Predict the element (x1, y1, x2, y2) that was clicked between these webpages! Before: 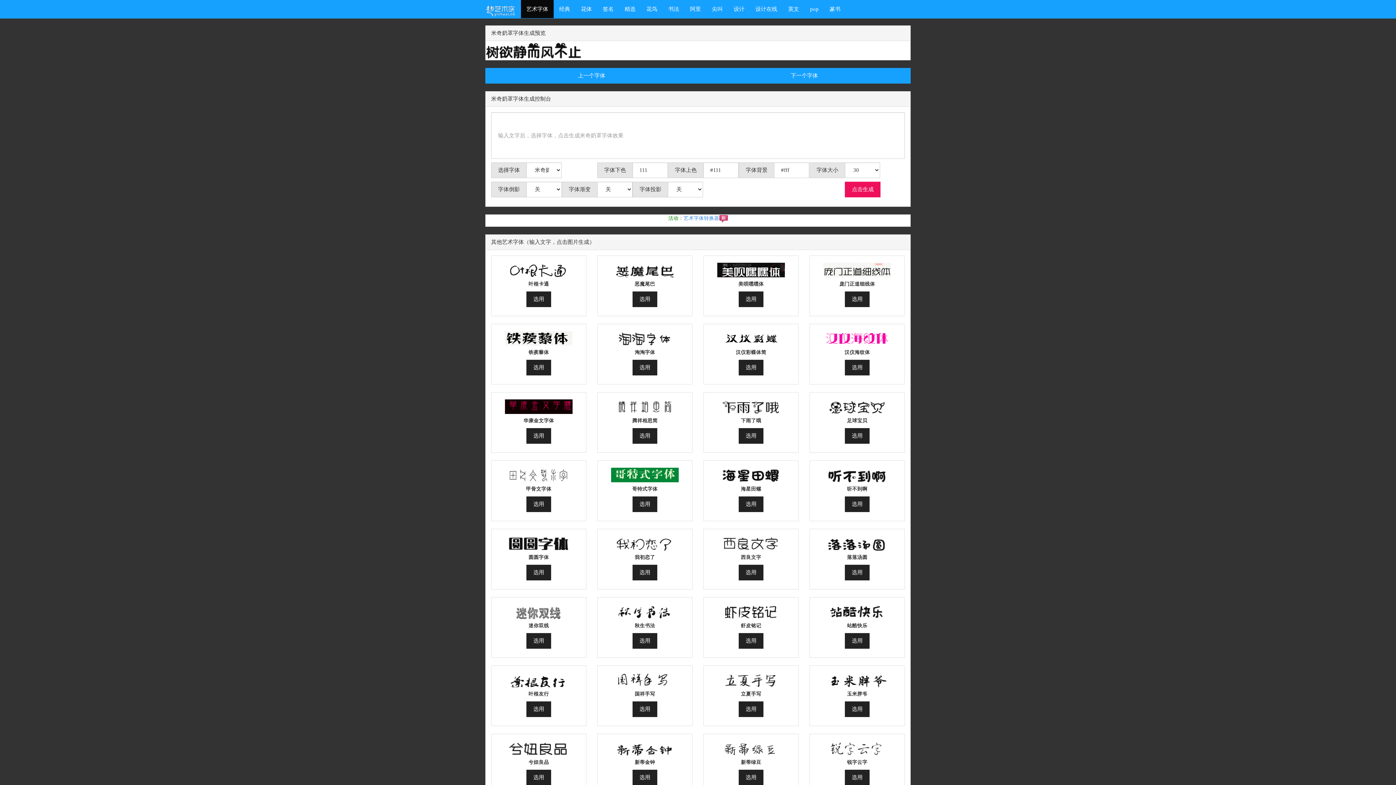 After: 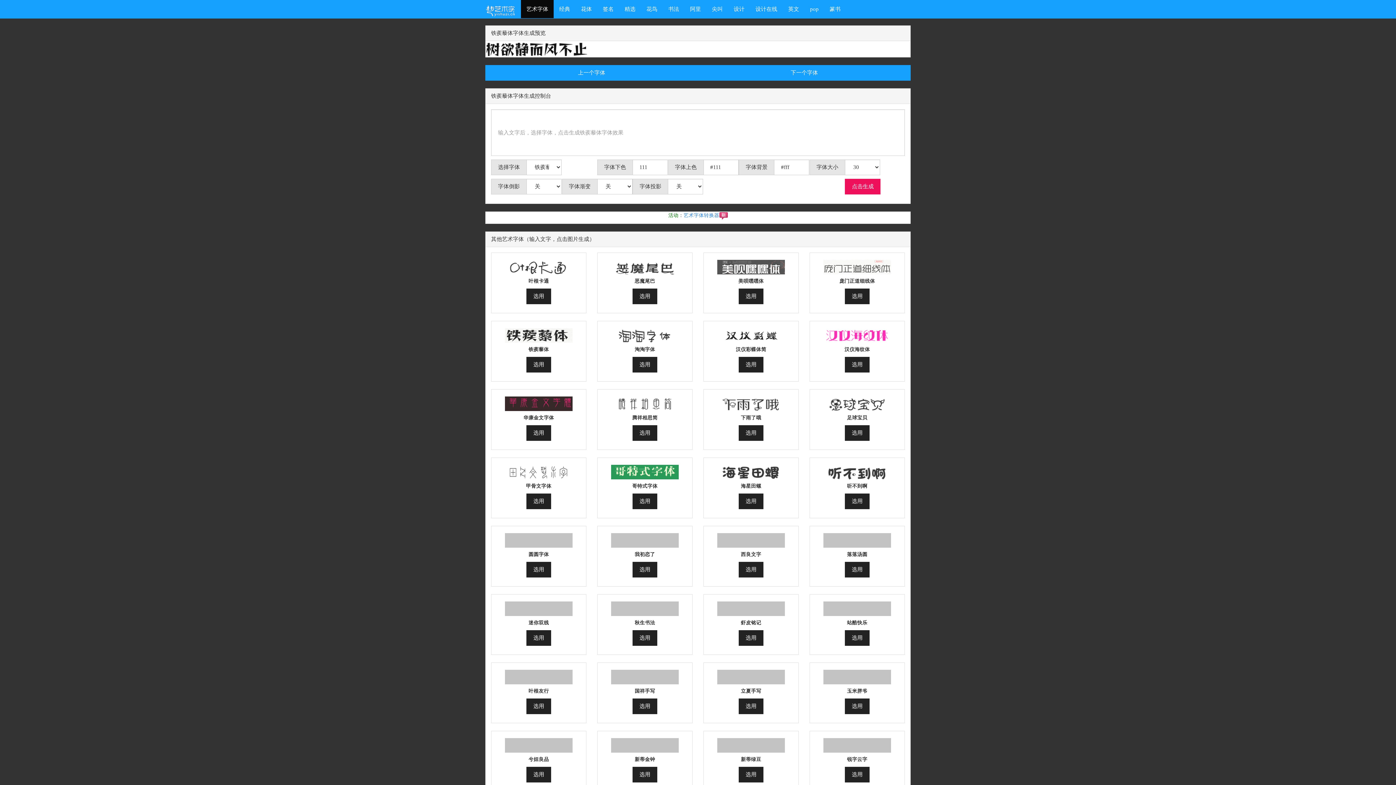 Action: bbox: (526, 360, 551, 375) label: 选用